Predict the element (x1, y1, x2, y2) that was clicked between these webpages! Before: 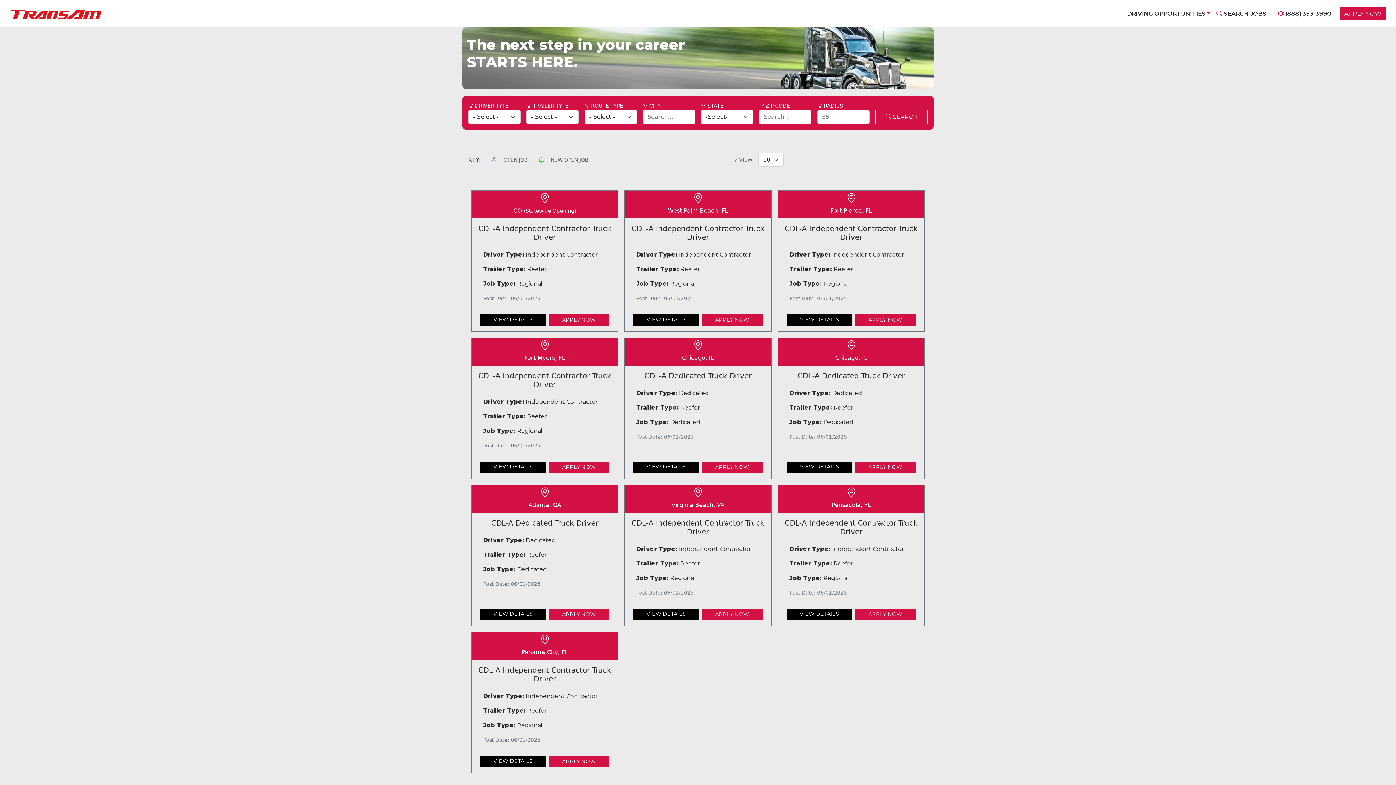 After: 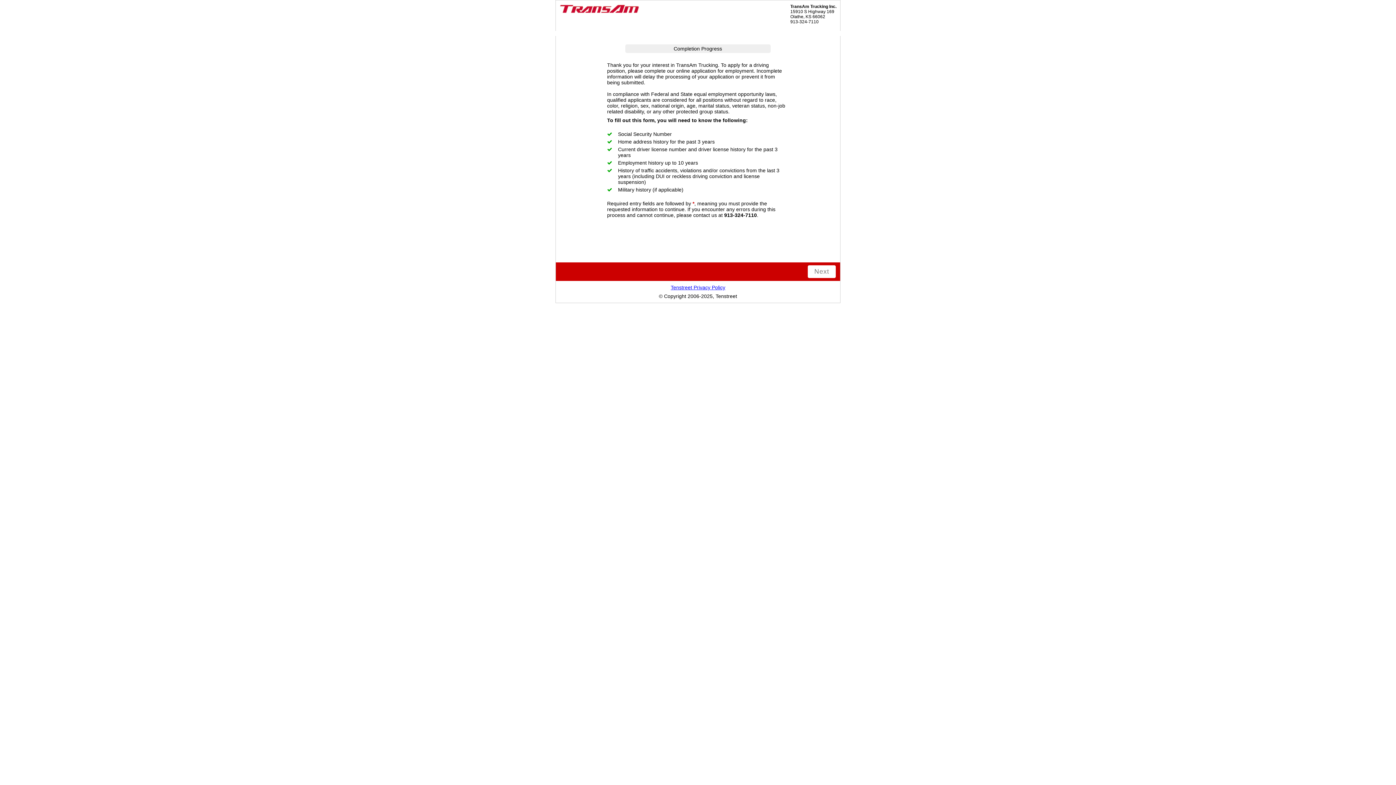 Action: label: APPLY NOW bbox: (548, 497, 609, 508)